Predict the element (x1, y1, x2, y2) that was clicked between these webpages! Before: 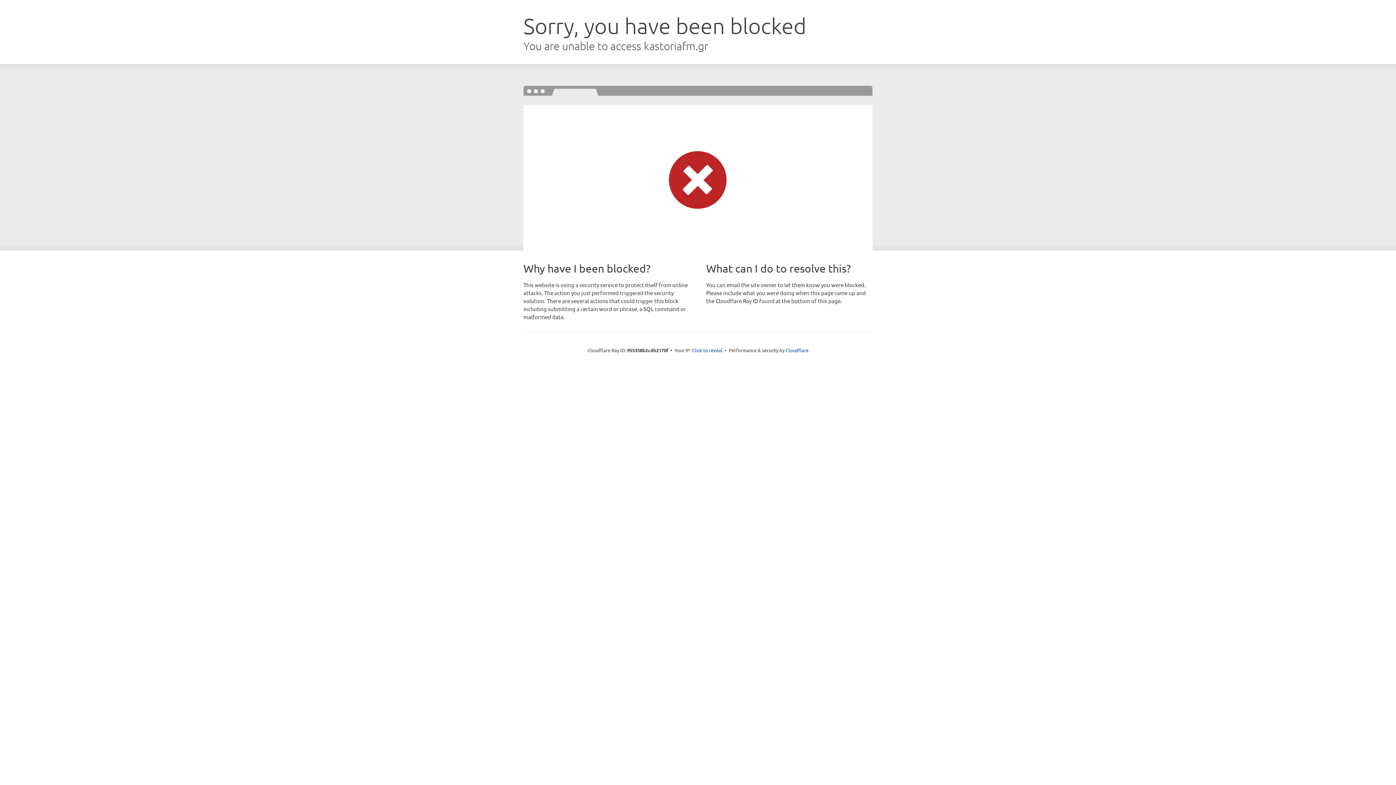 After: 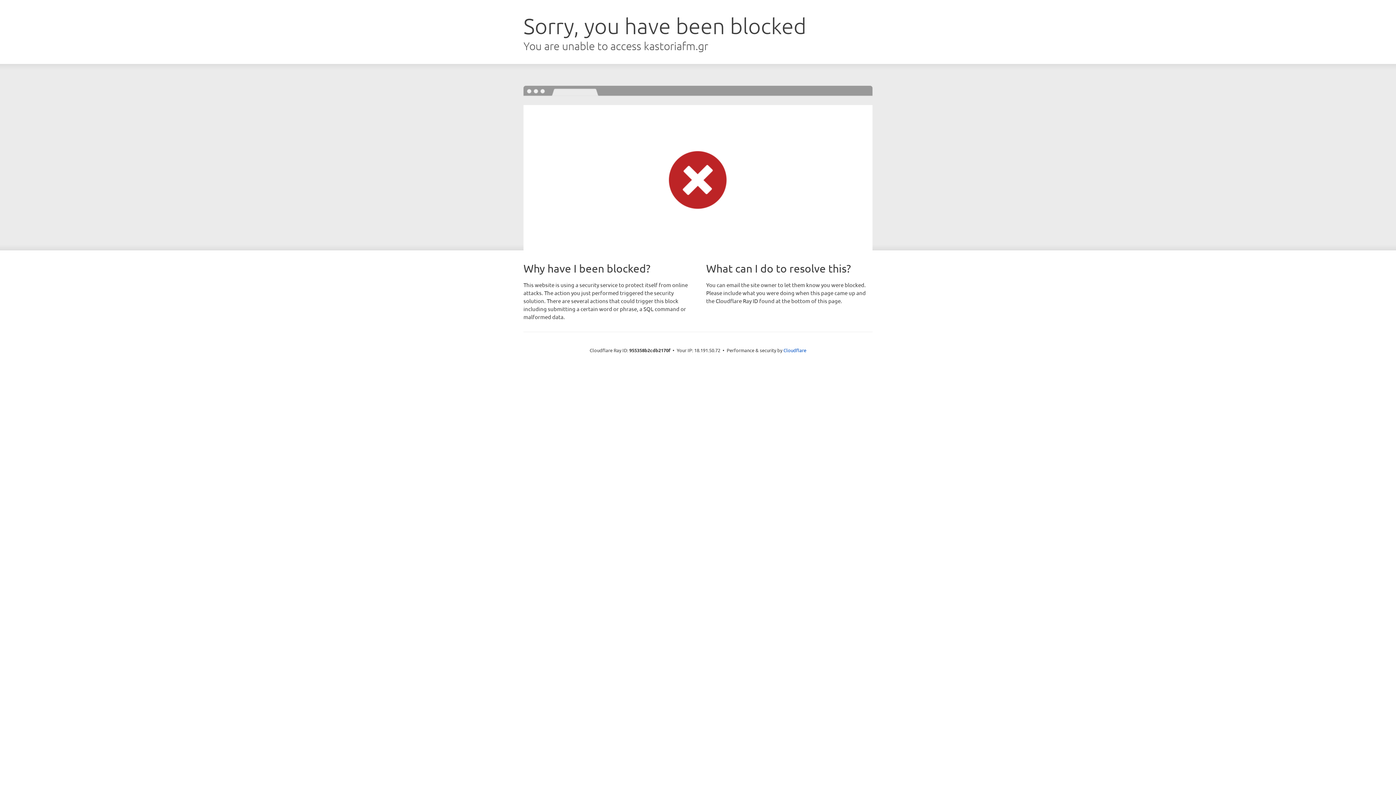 Action: label: Click to reveal bbox: (692, 346, 722, 353)